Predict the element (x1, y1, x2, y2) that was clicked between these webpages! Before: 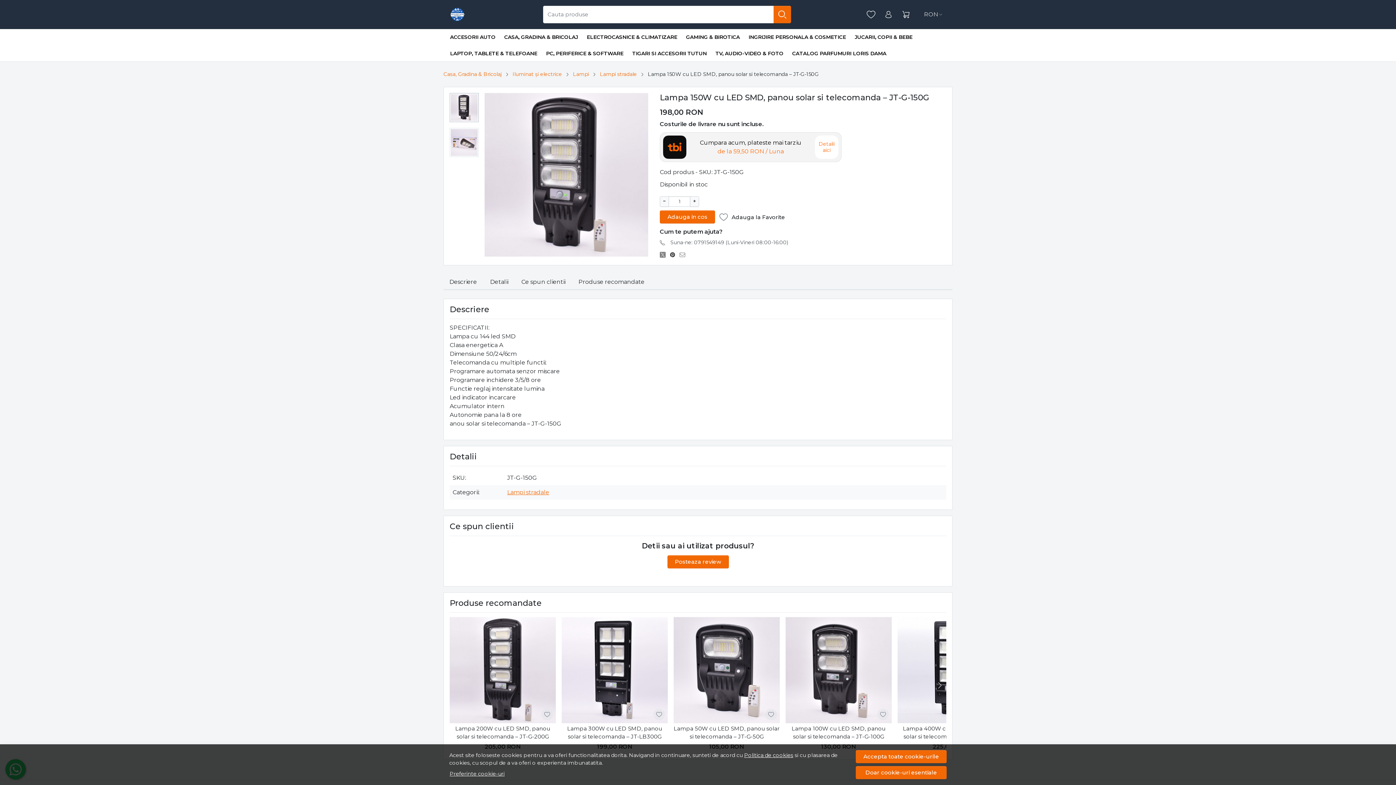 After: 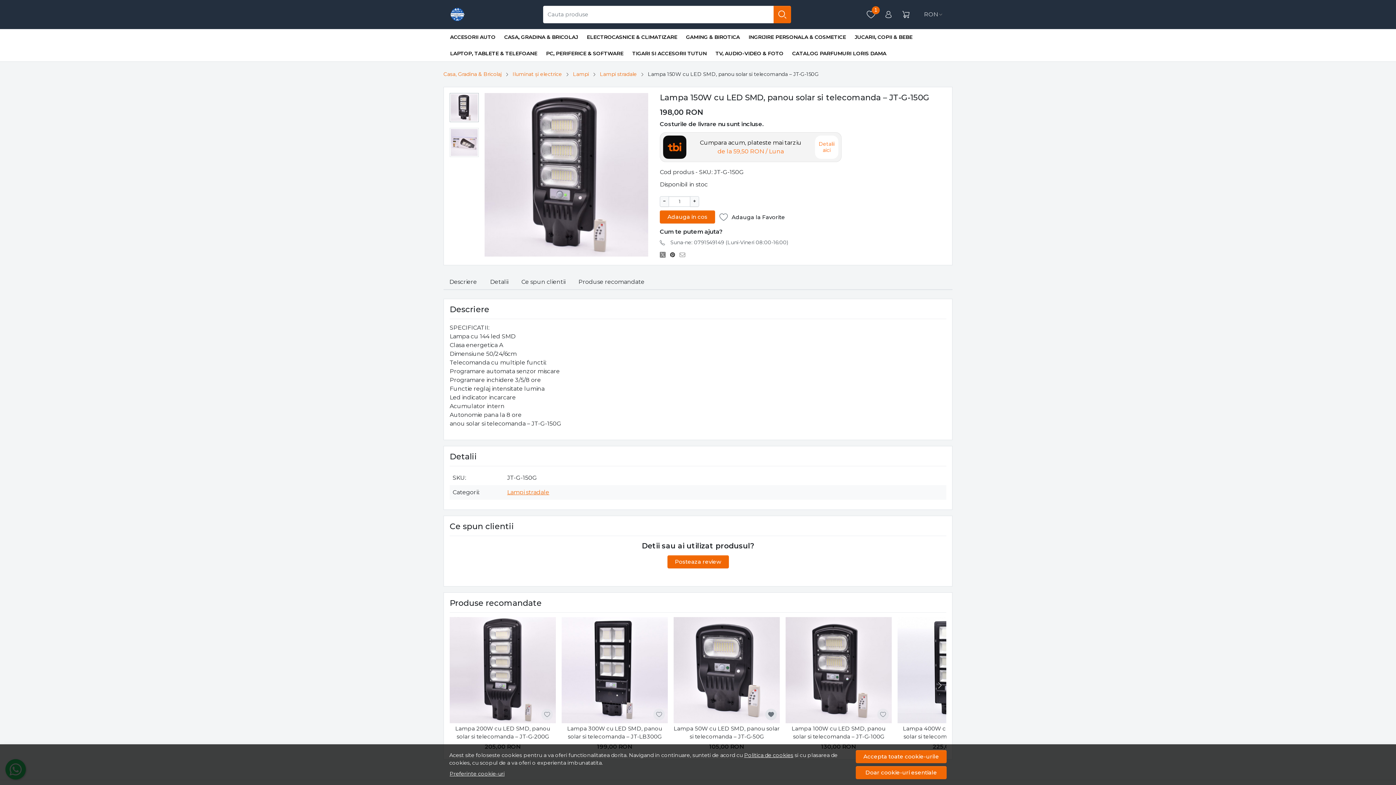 Action: bbox: (768, 712, 774, 717)